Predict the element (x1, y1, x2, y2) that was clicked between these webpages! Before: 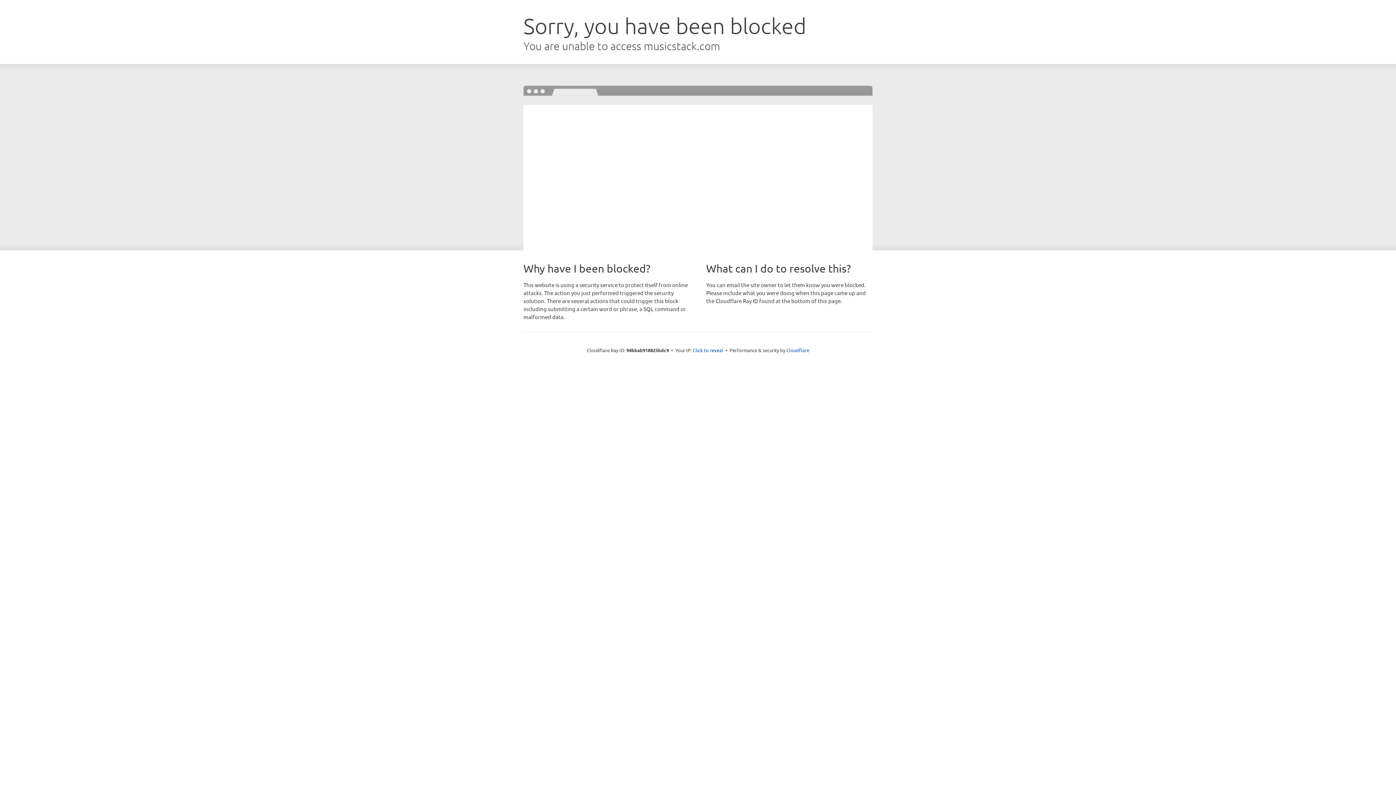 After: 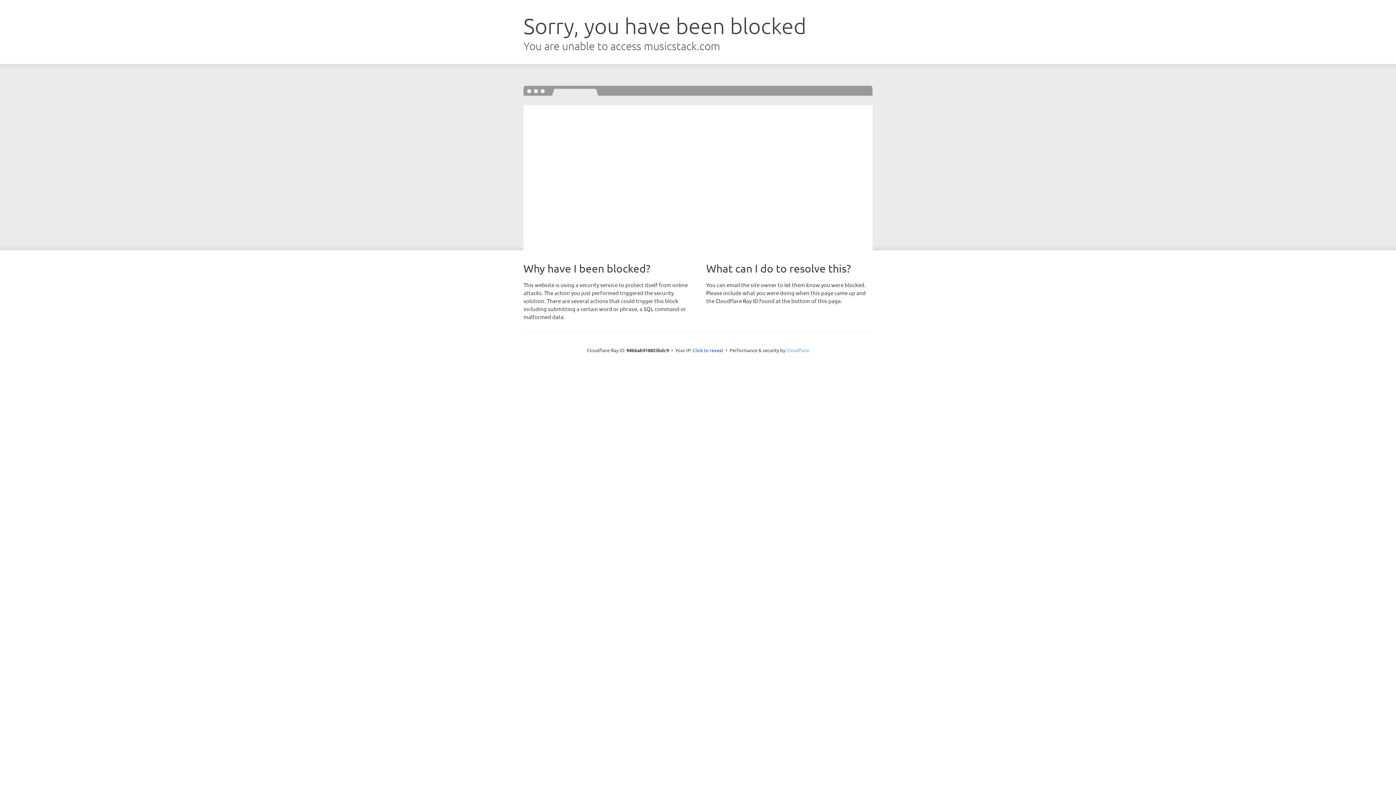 Action: bbox: (786, 347, 809, 353) label: Cloudflare